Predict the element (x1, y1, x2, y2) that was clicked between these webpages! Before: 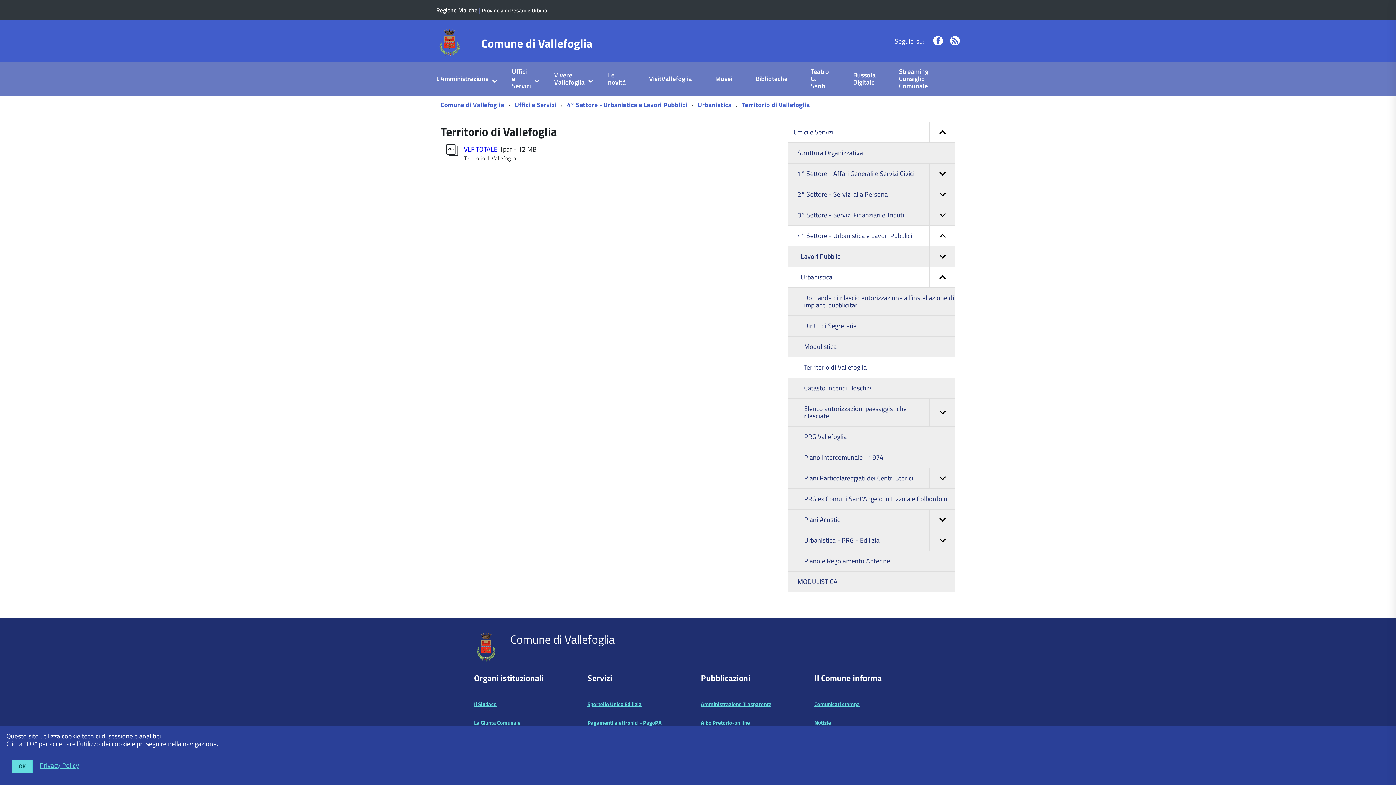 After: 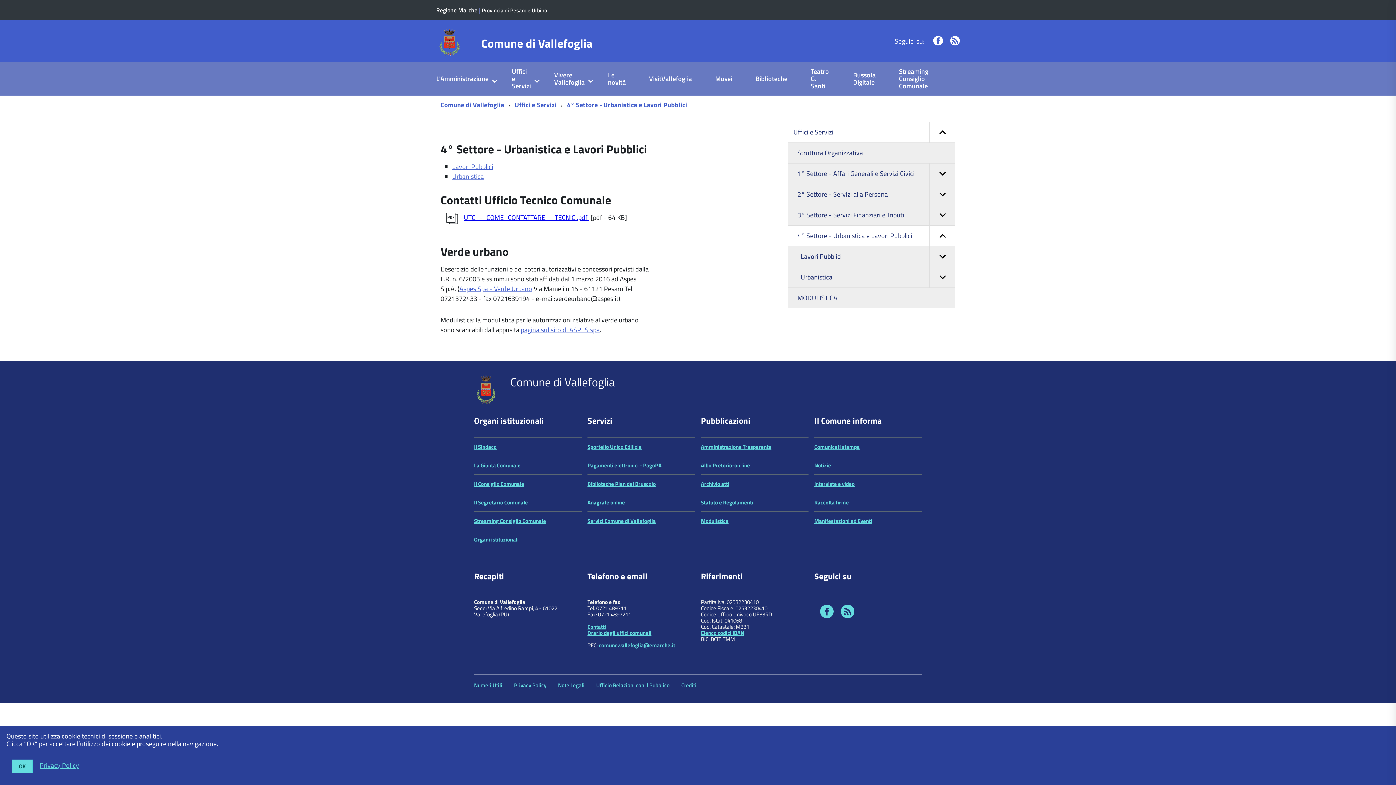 Action: bbox: (787, 225, 955, 246) label: 4° Settore - Urbanistica e Lavori Pubblici